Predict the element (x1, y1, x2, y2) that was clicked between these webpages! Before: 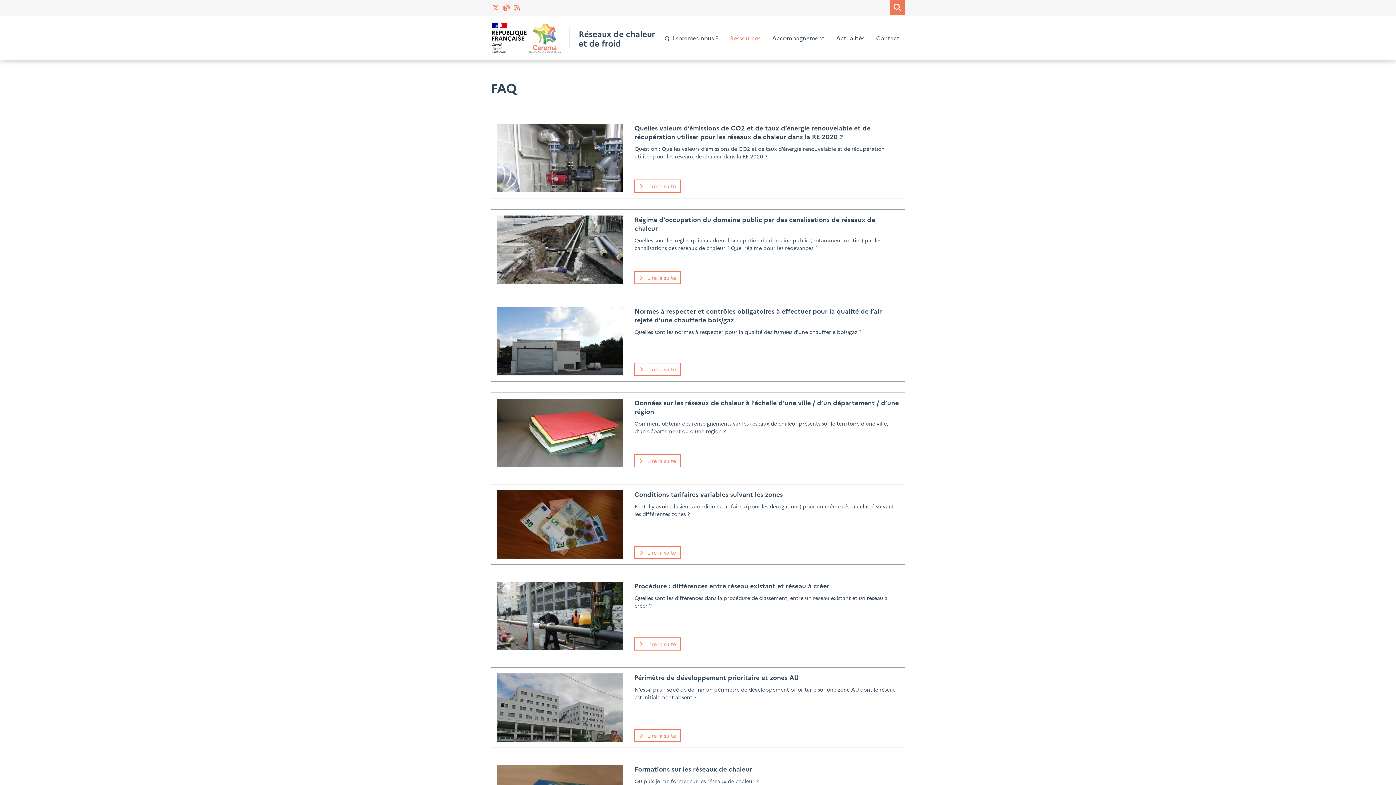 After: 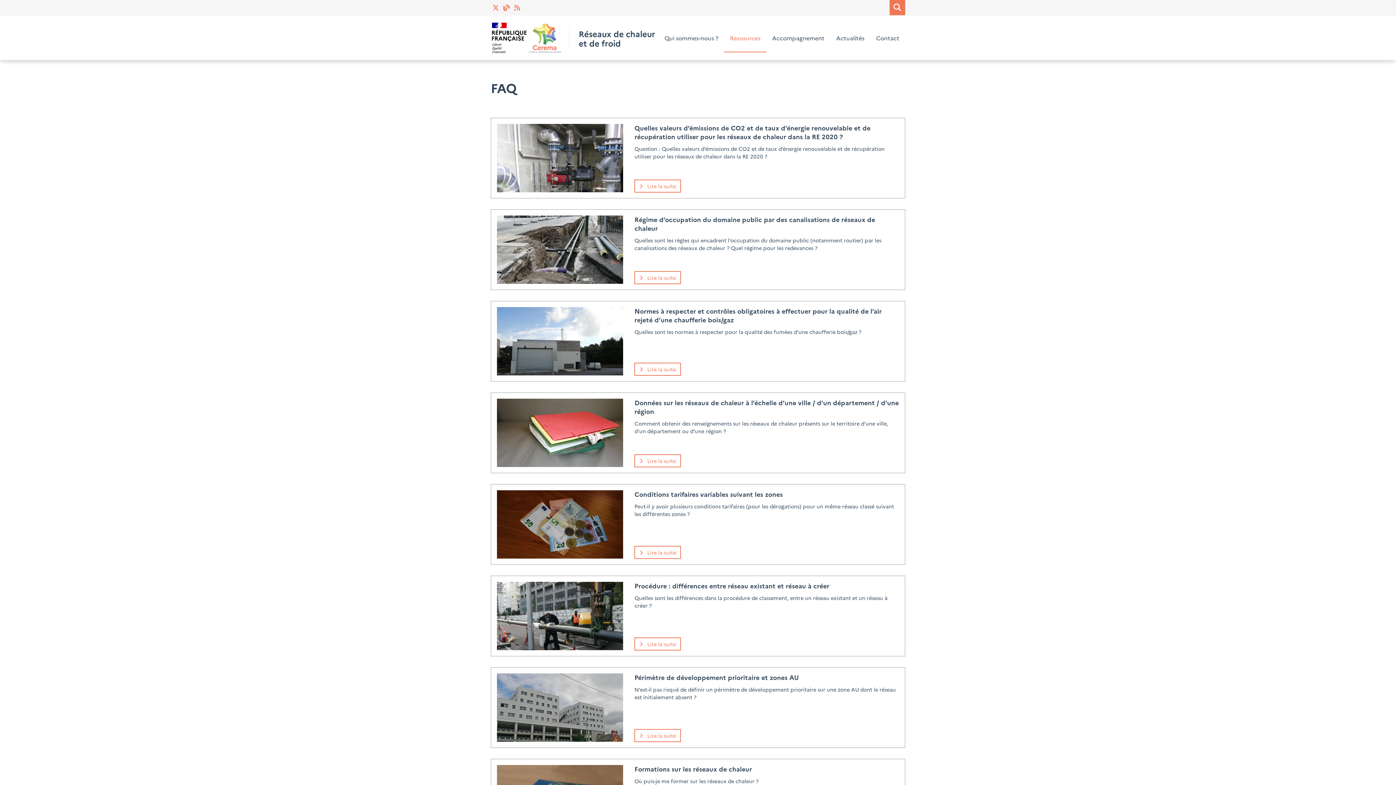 Action: bbox: (501, 2, 512, 12) label: Blog